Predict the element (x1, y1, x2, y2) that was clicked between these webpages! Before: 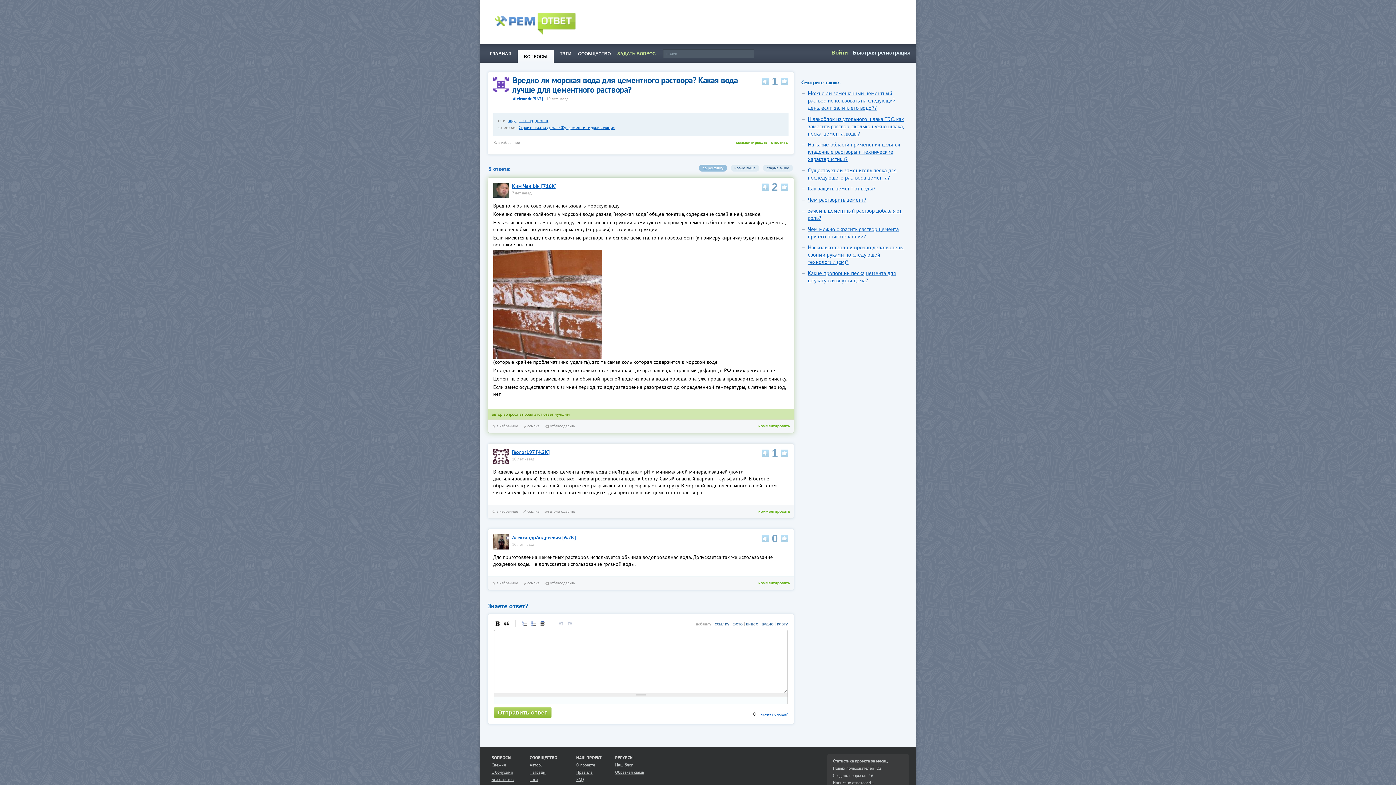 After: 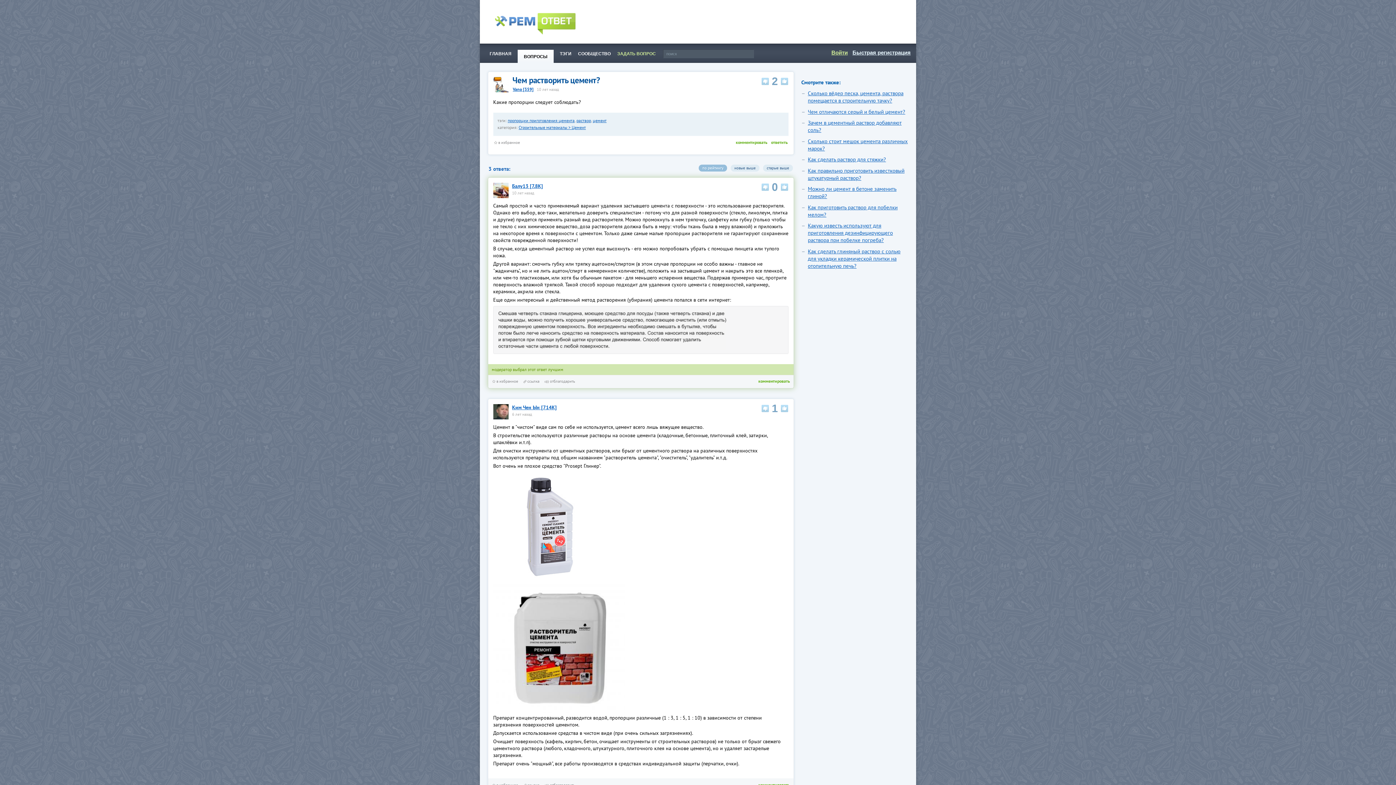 Action: label: Чем растворить цемент? bbox: (801, 196, 909, 207)